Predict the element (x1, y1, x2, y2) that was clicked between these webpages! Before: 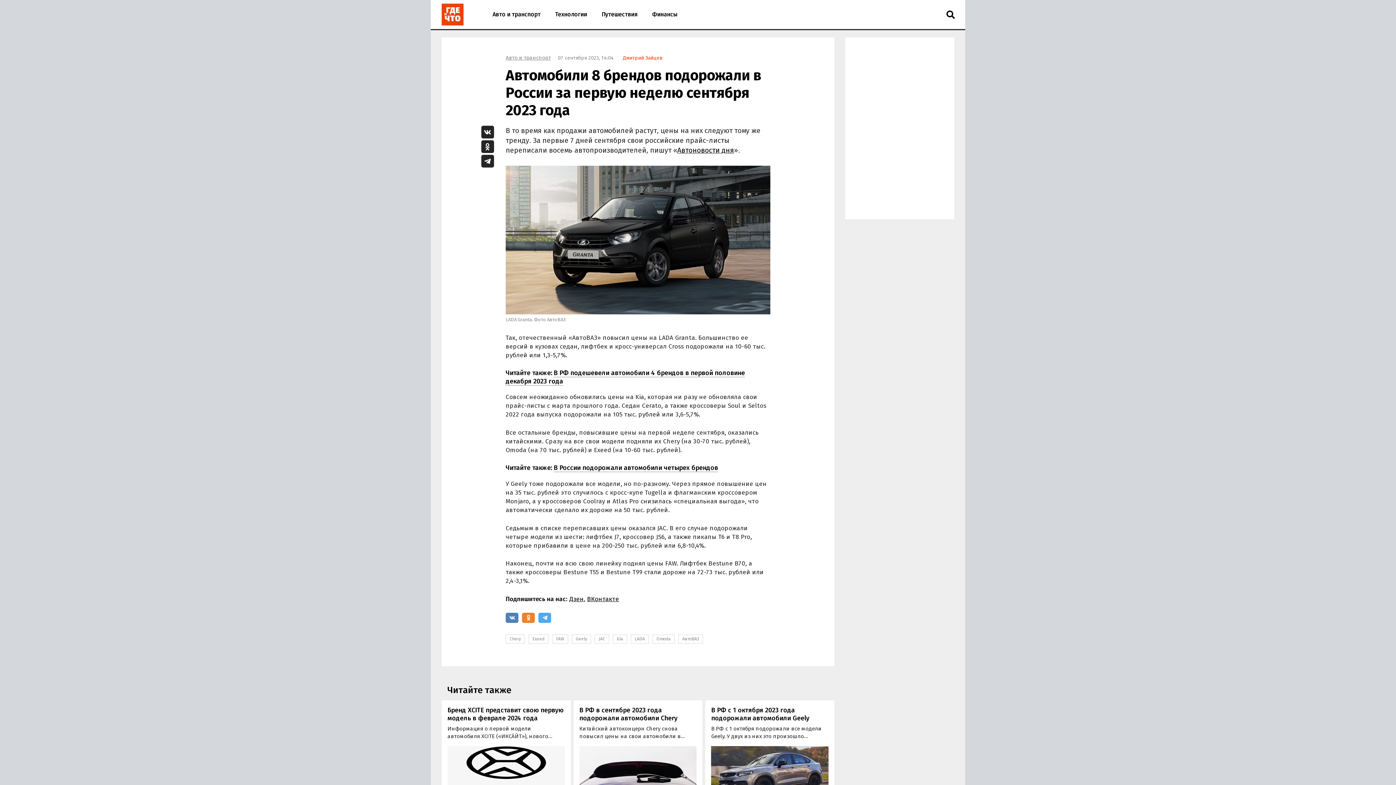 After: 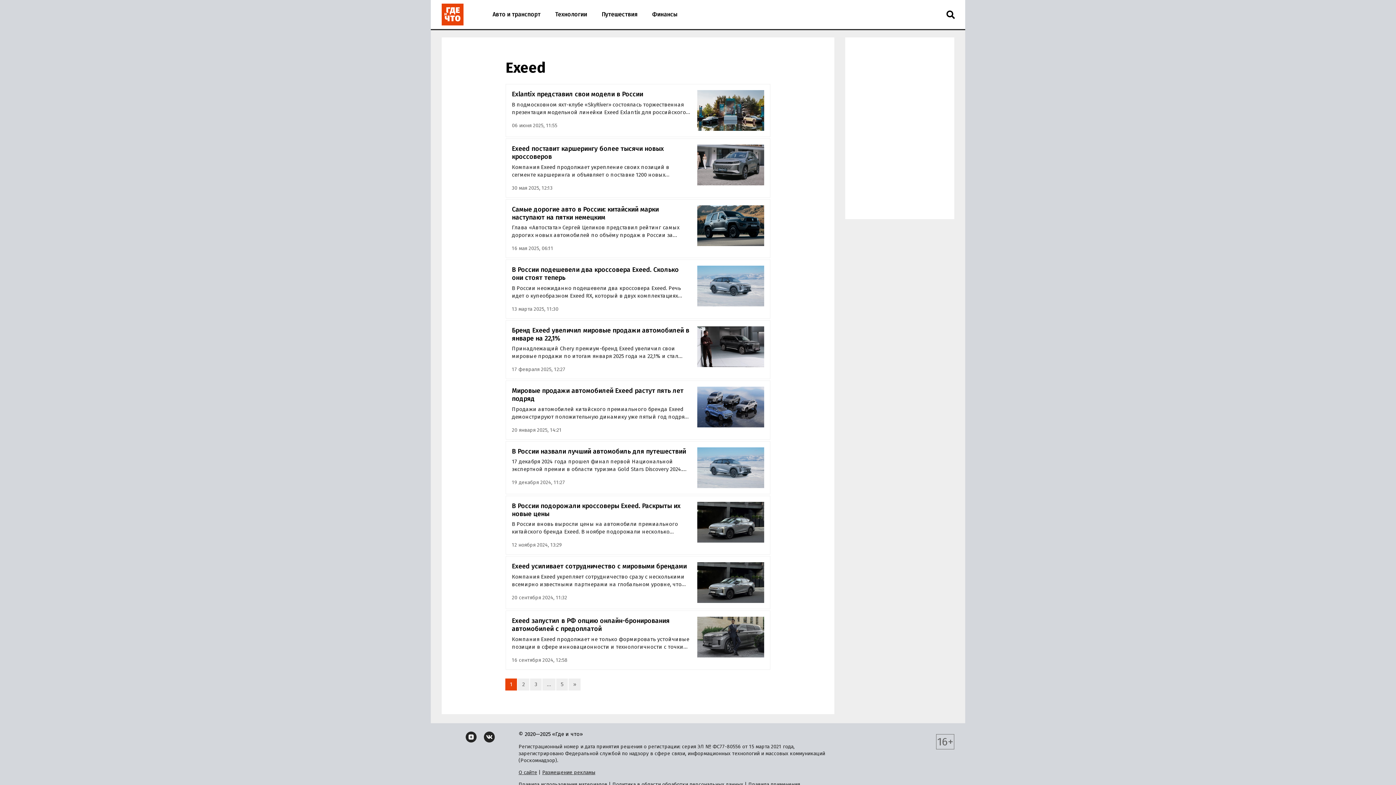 Action: label: Exeed bbox: (528, 634, 548, 644)